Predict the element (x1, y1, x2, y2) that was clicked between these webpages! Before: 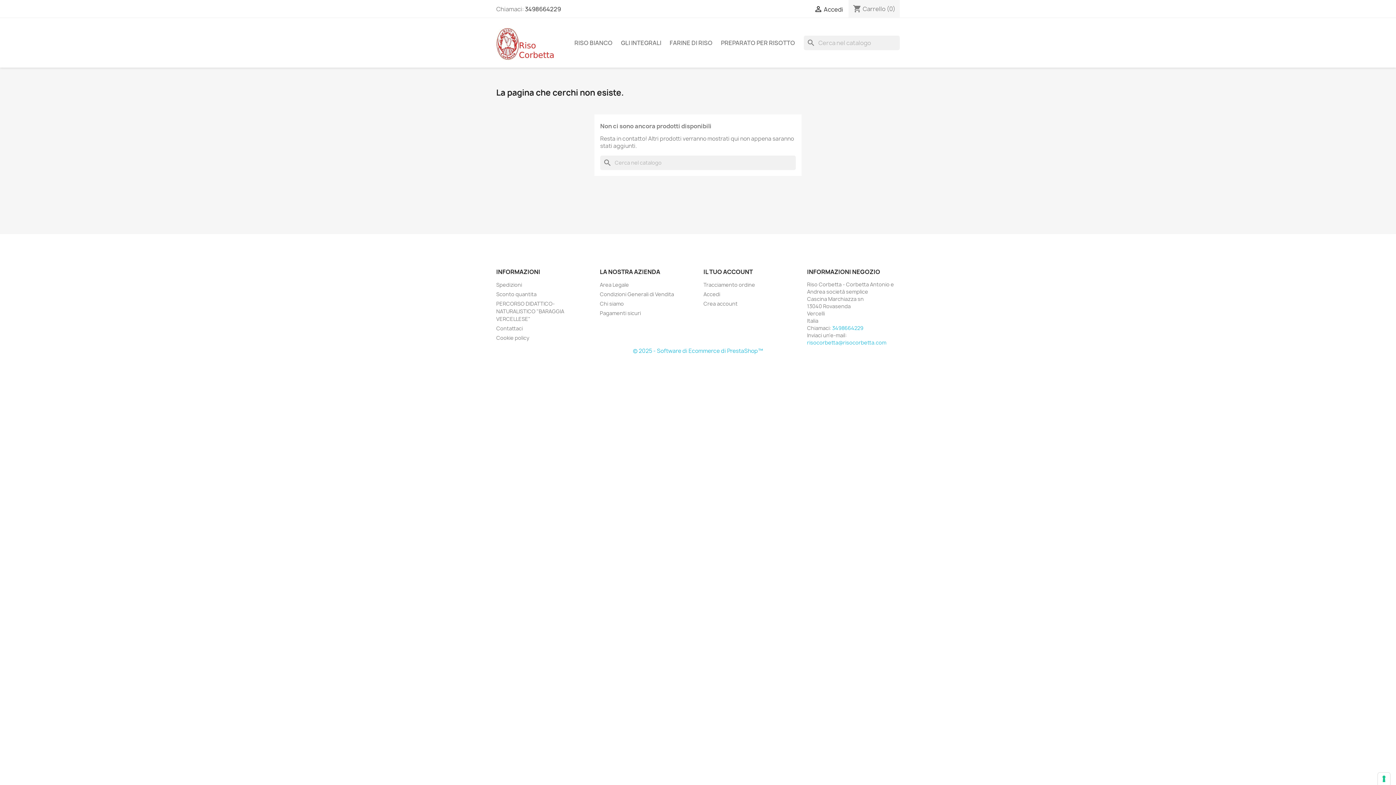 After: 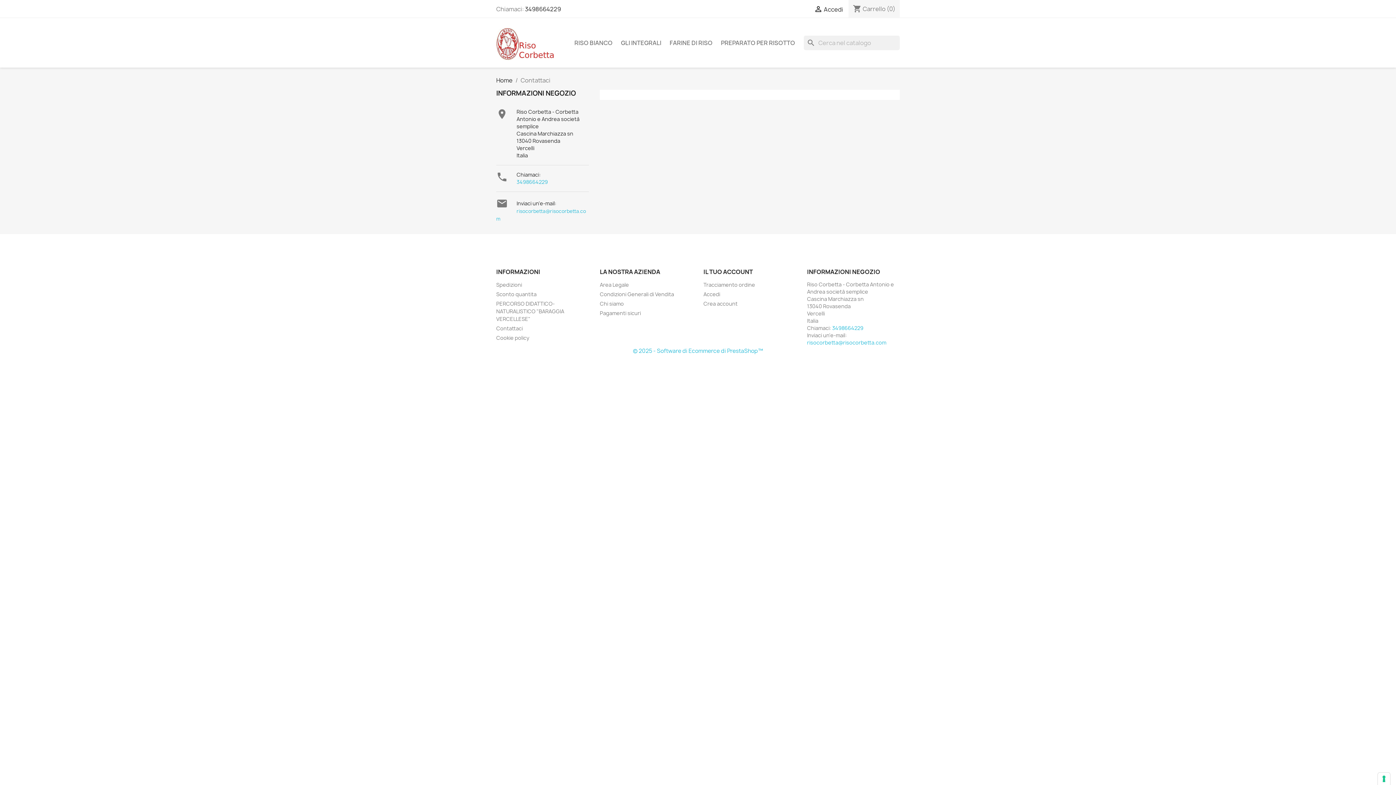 Action: bbox: (496, 325, 522, 332) label: Contattaci